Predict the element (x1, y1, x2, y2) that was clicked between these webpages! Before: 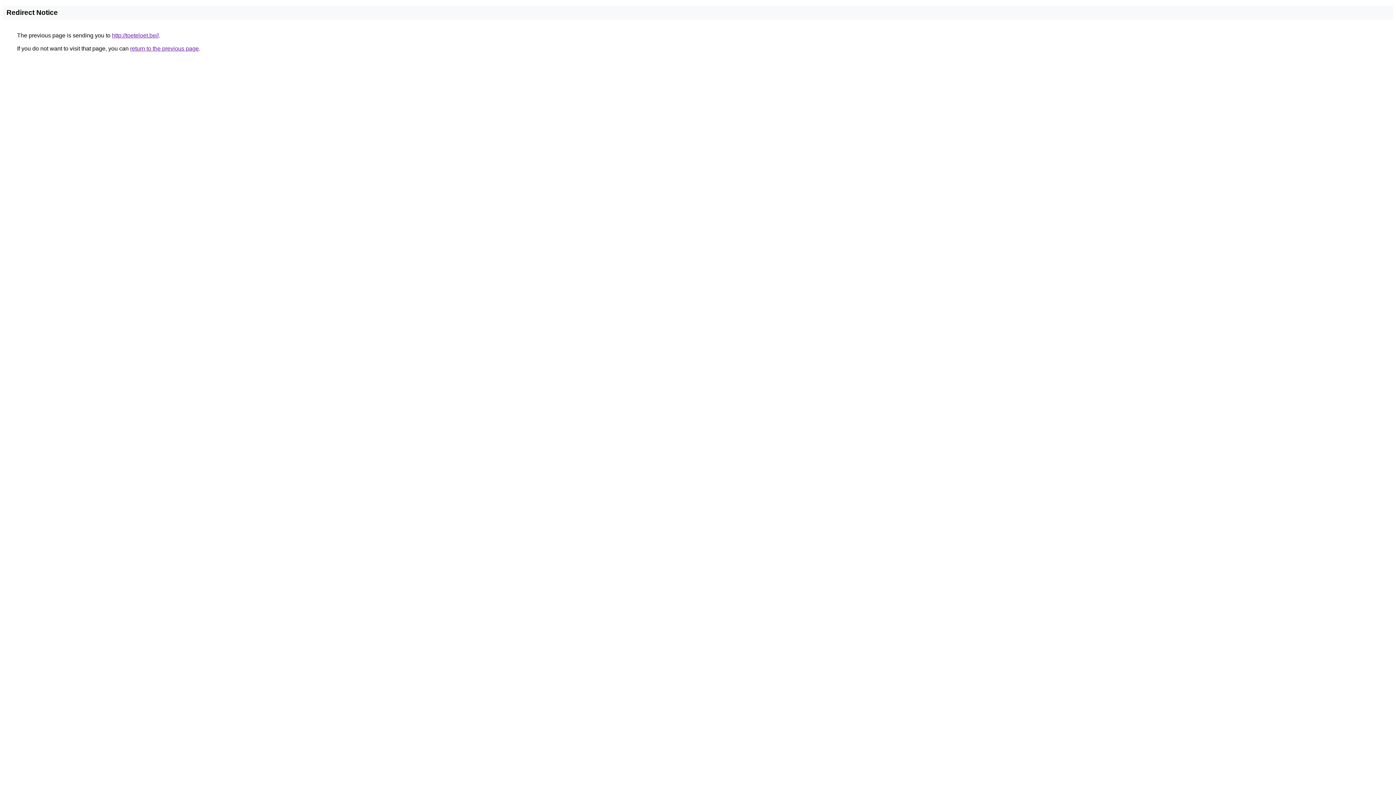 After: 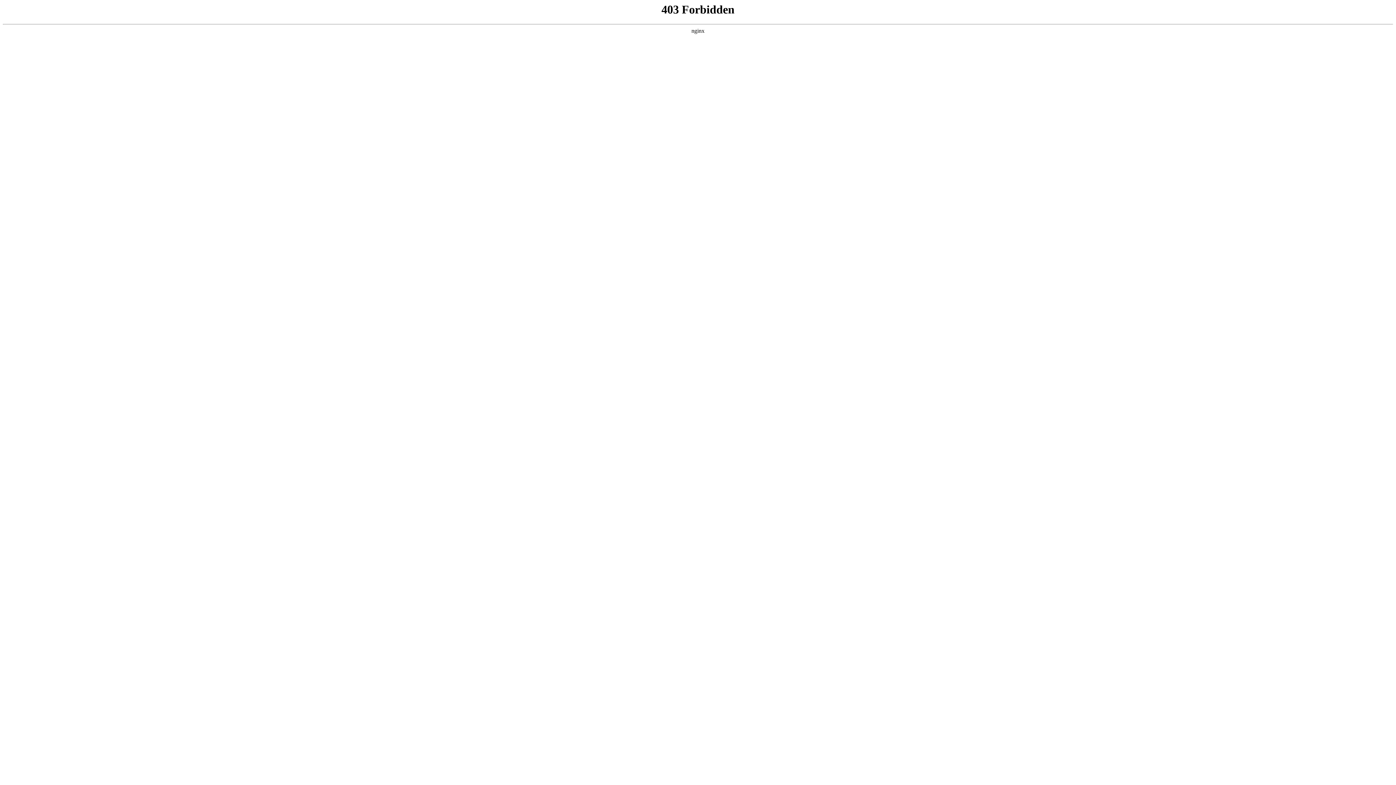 Action: label: http://toeteloet.be// bbox: (112, 32, 158, 38)